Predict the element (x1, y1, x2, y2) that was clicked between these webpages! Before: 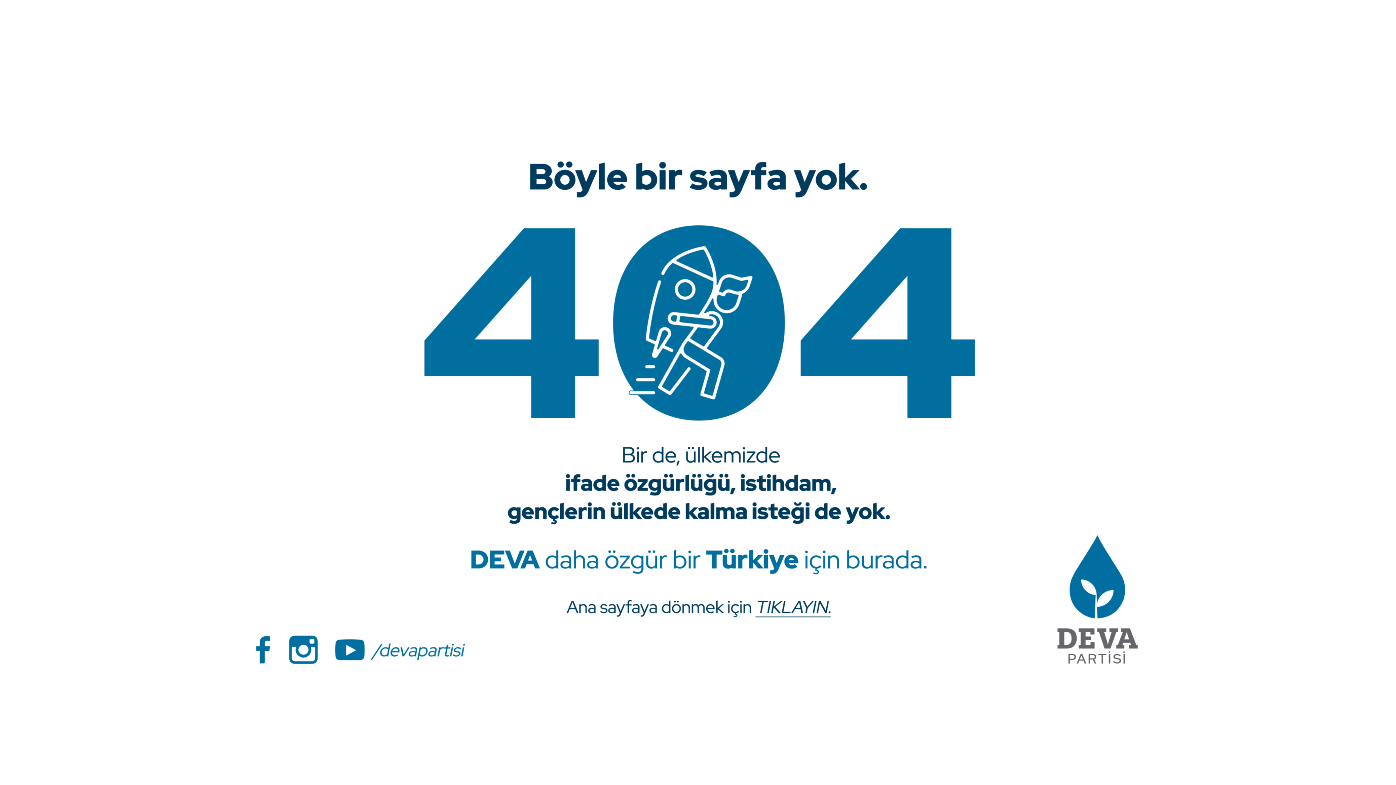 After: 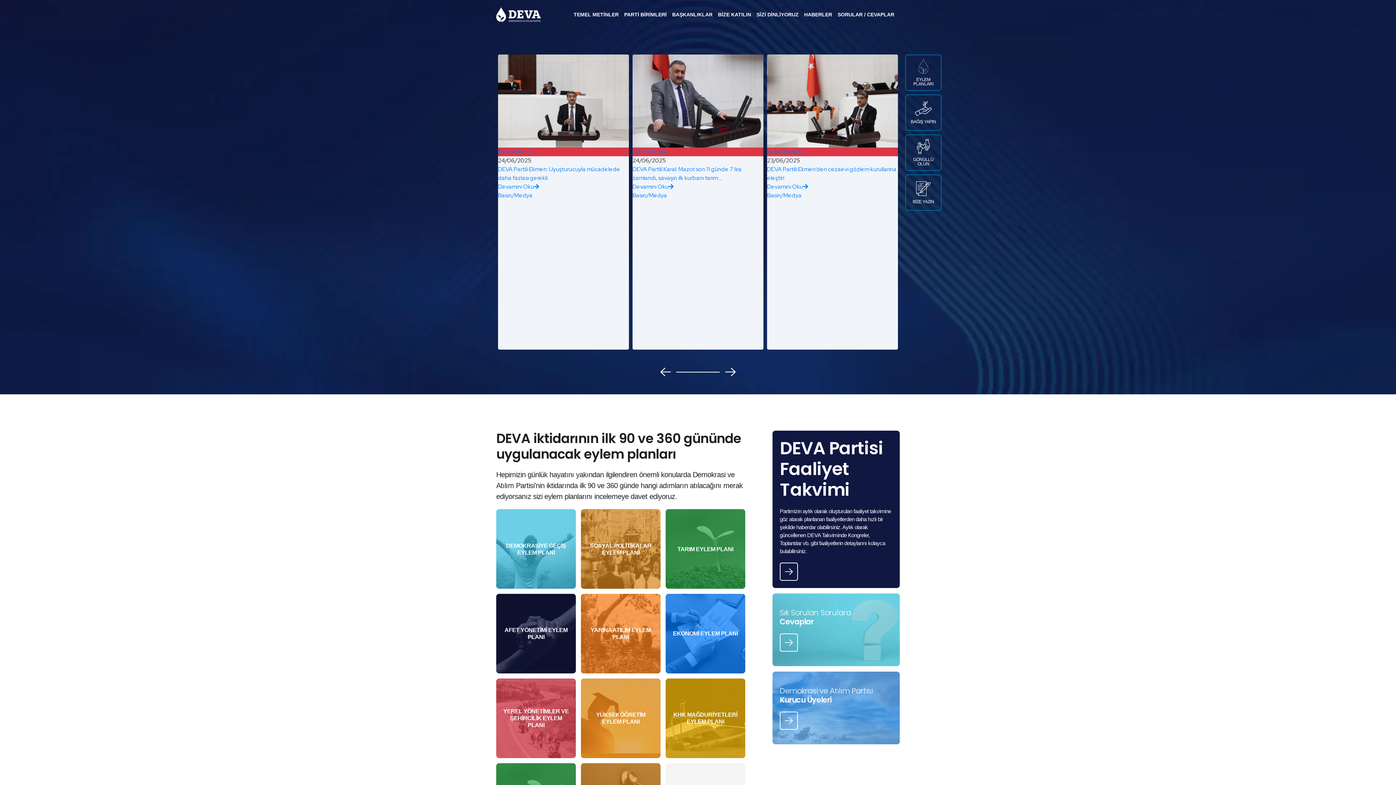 Action: bbox: (231, 101, 1165, 683)